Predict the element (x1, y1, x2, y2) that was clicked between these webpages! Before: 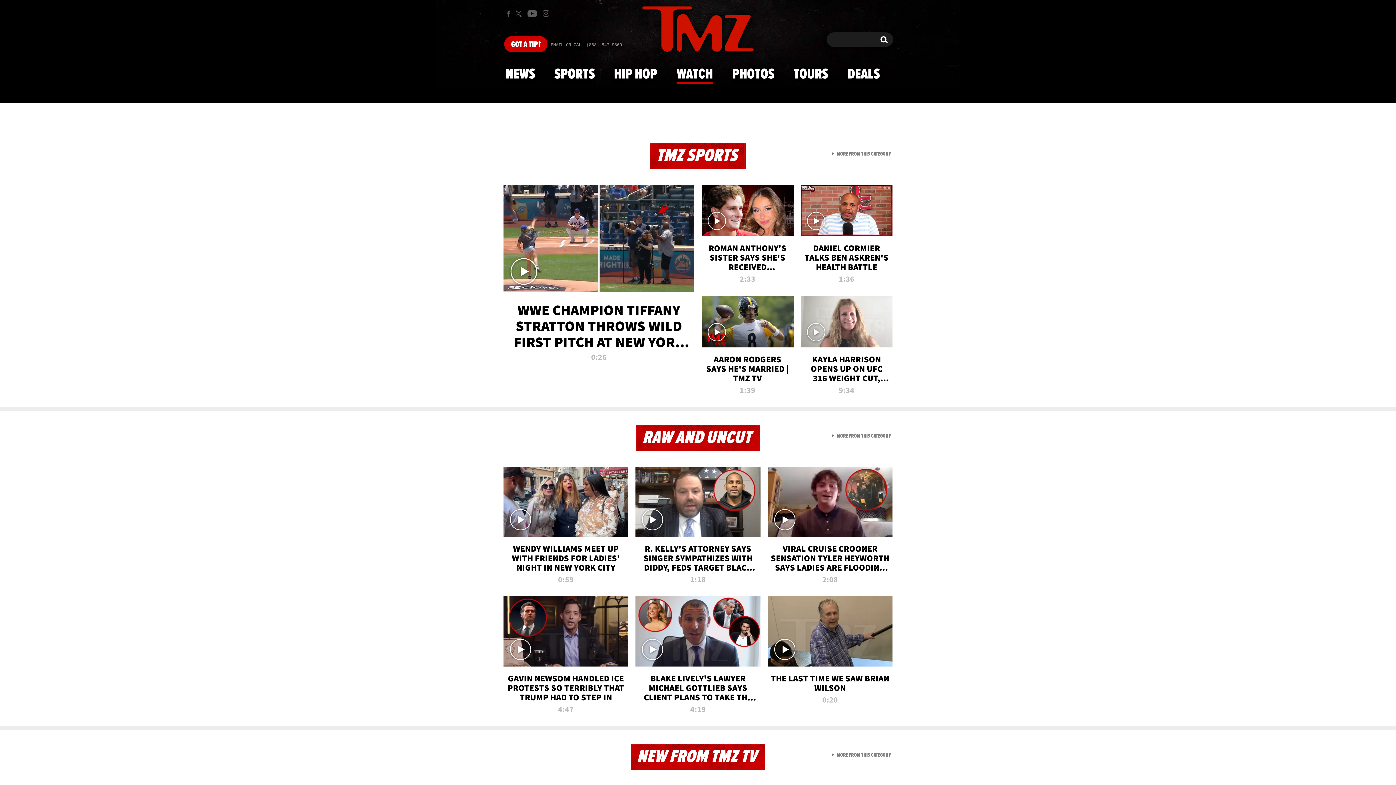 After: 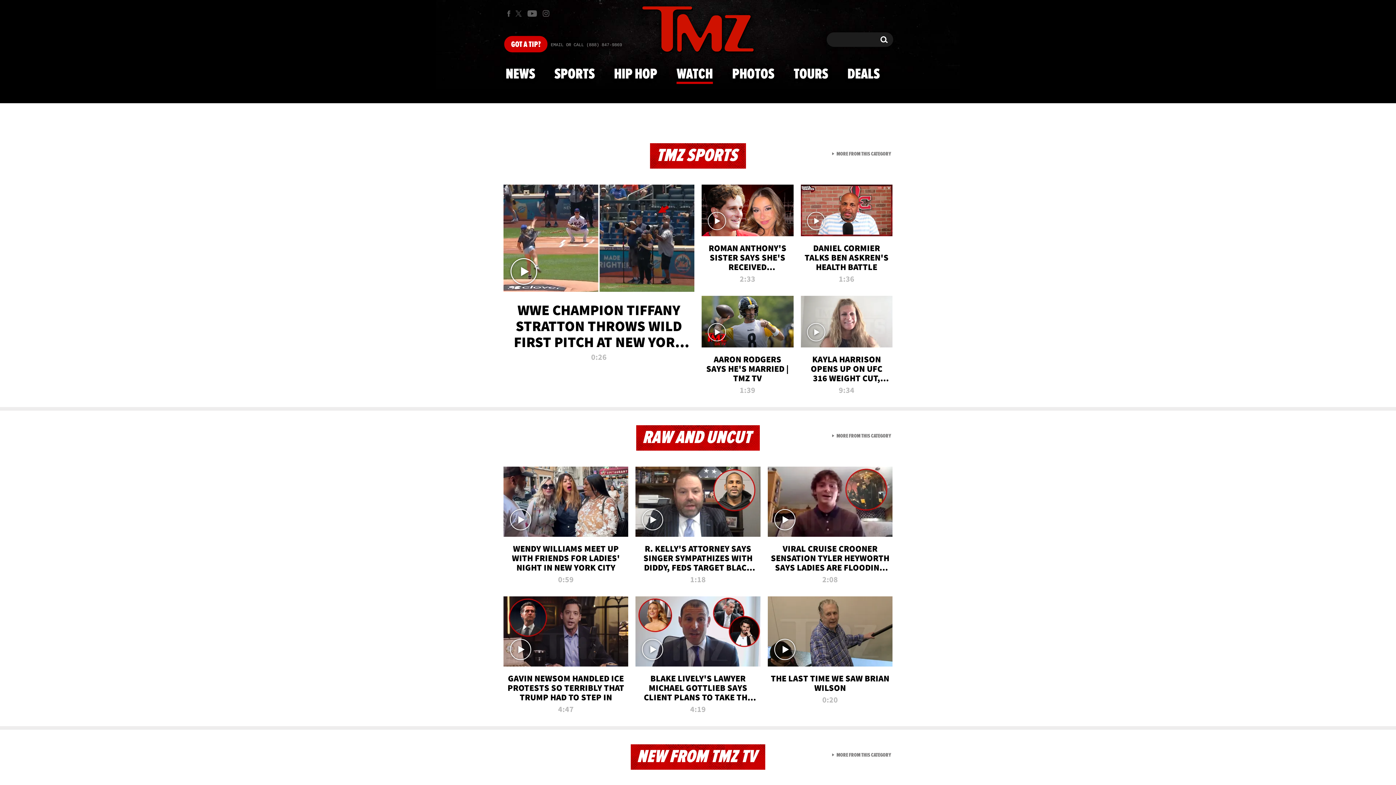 Action: bbox: (800, 296, 892, 398) label: KAYLA HARRISON OPENS UP ON UFC 316 WEIGHT CUT, SUBMITTING PENA, FIGHT W/ NUNES!
9:34